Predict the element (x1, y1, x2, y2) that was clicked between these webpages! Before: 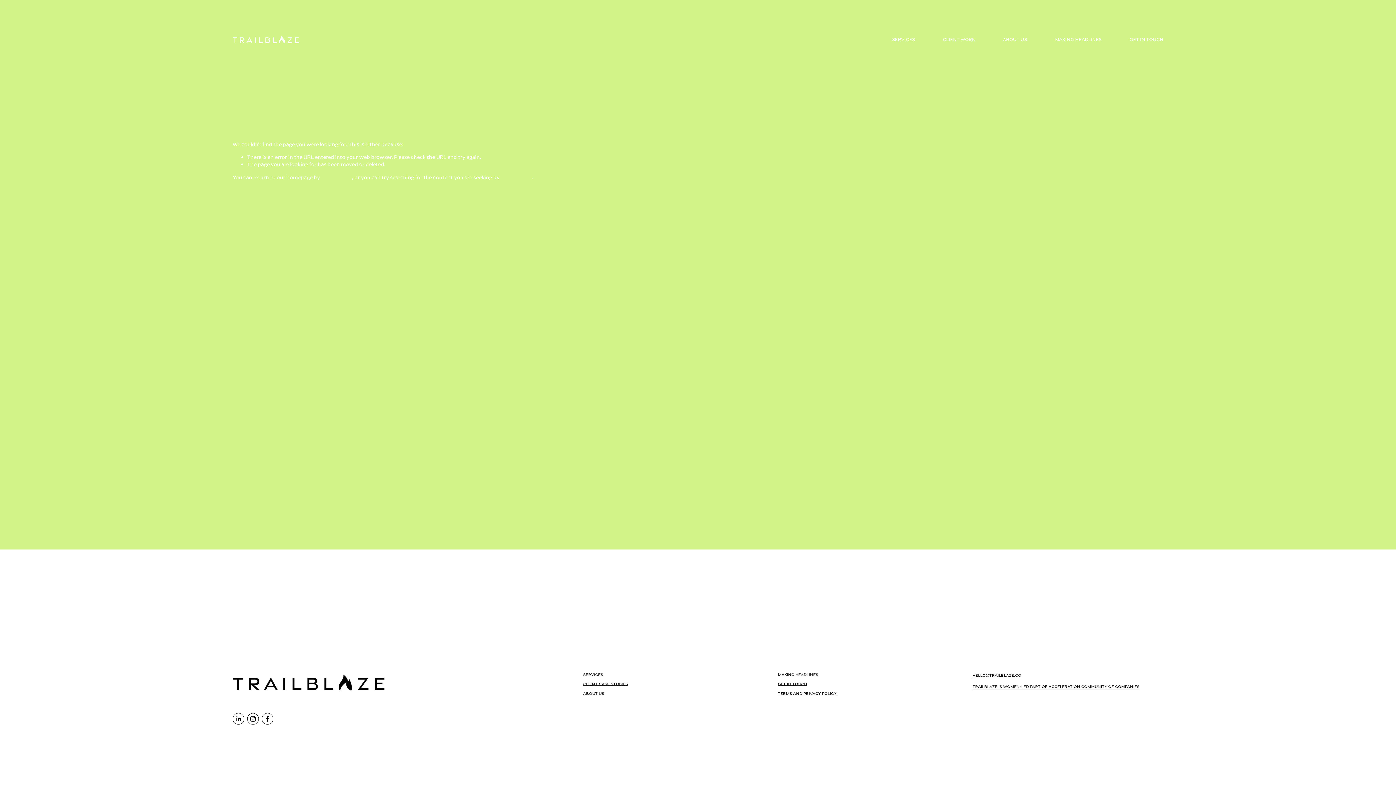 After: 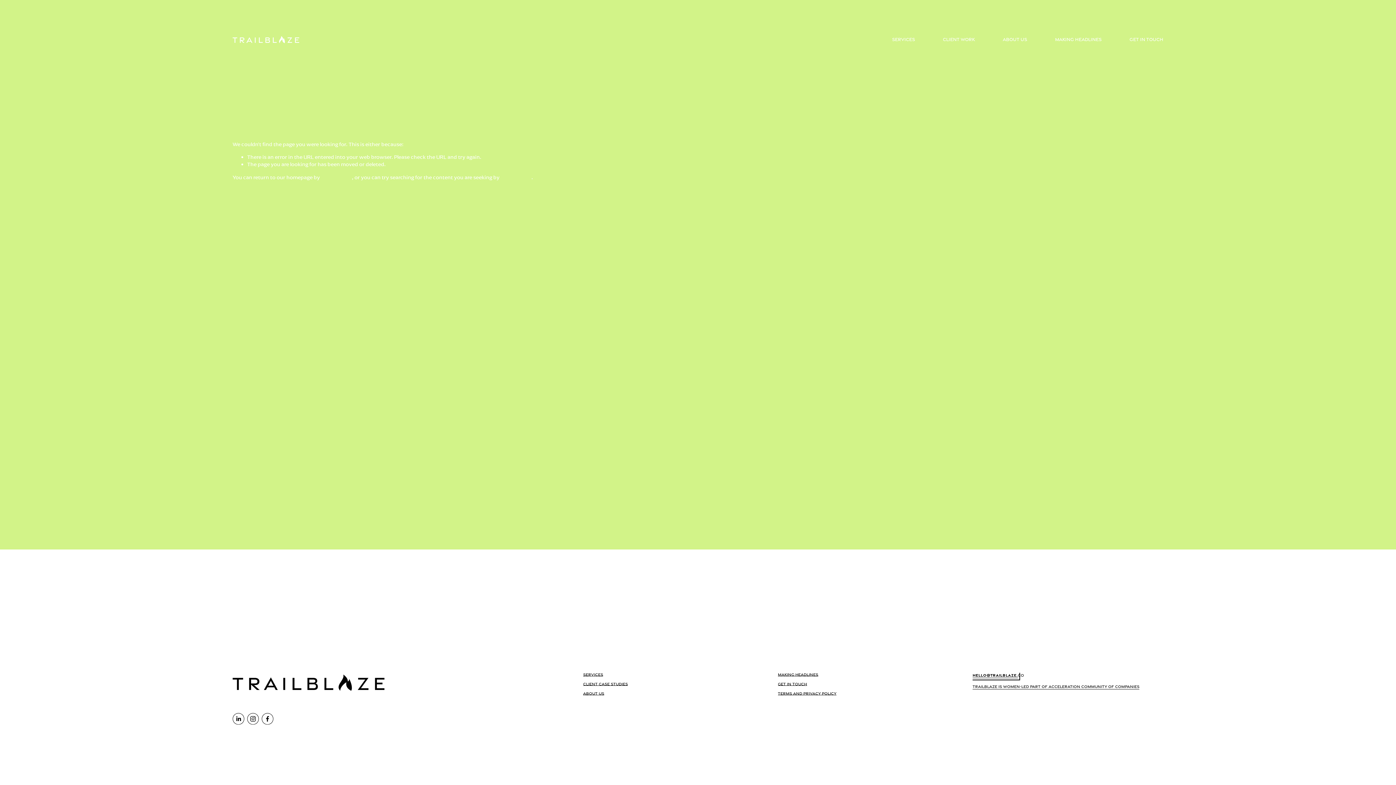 Action: bbox: (972, 673, 1015, 678) label: hello@trailblaze.